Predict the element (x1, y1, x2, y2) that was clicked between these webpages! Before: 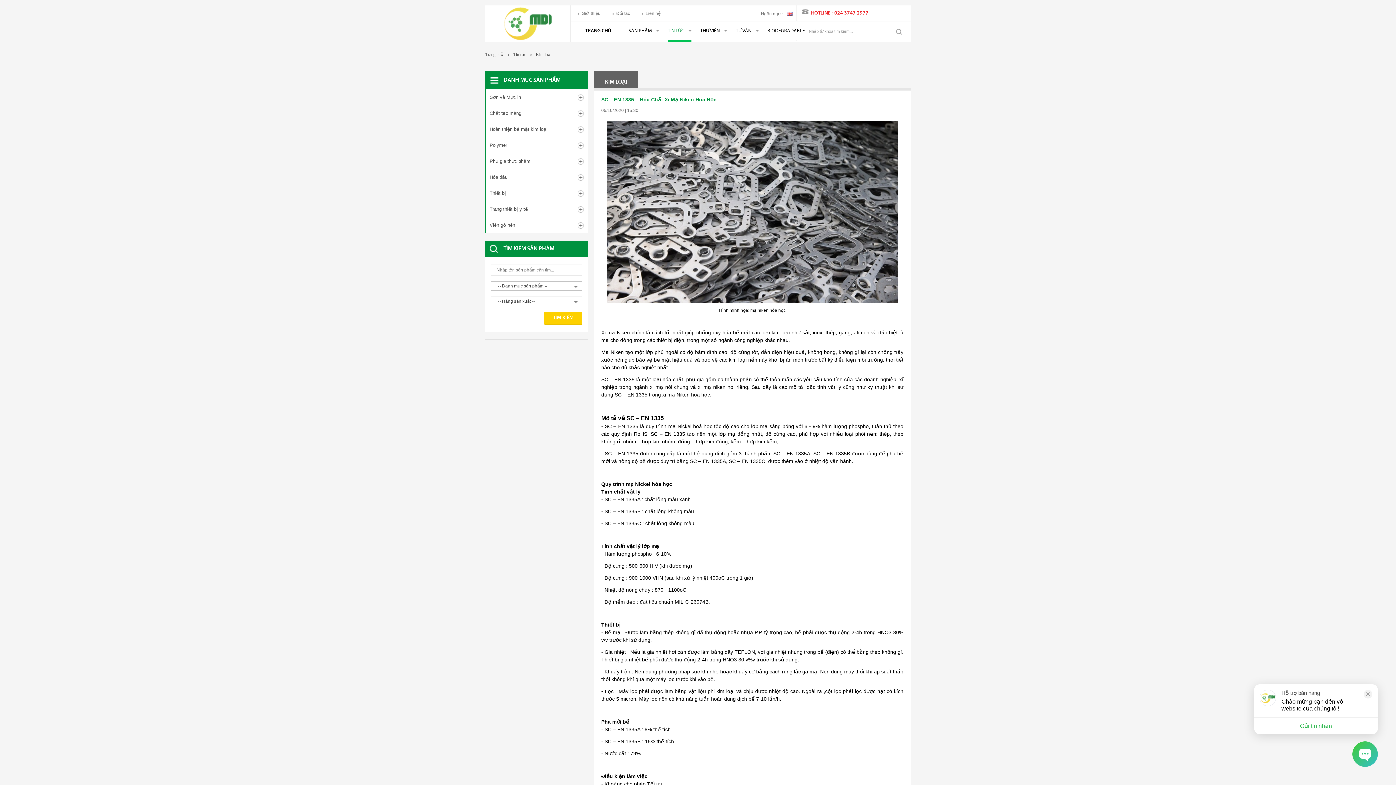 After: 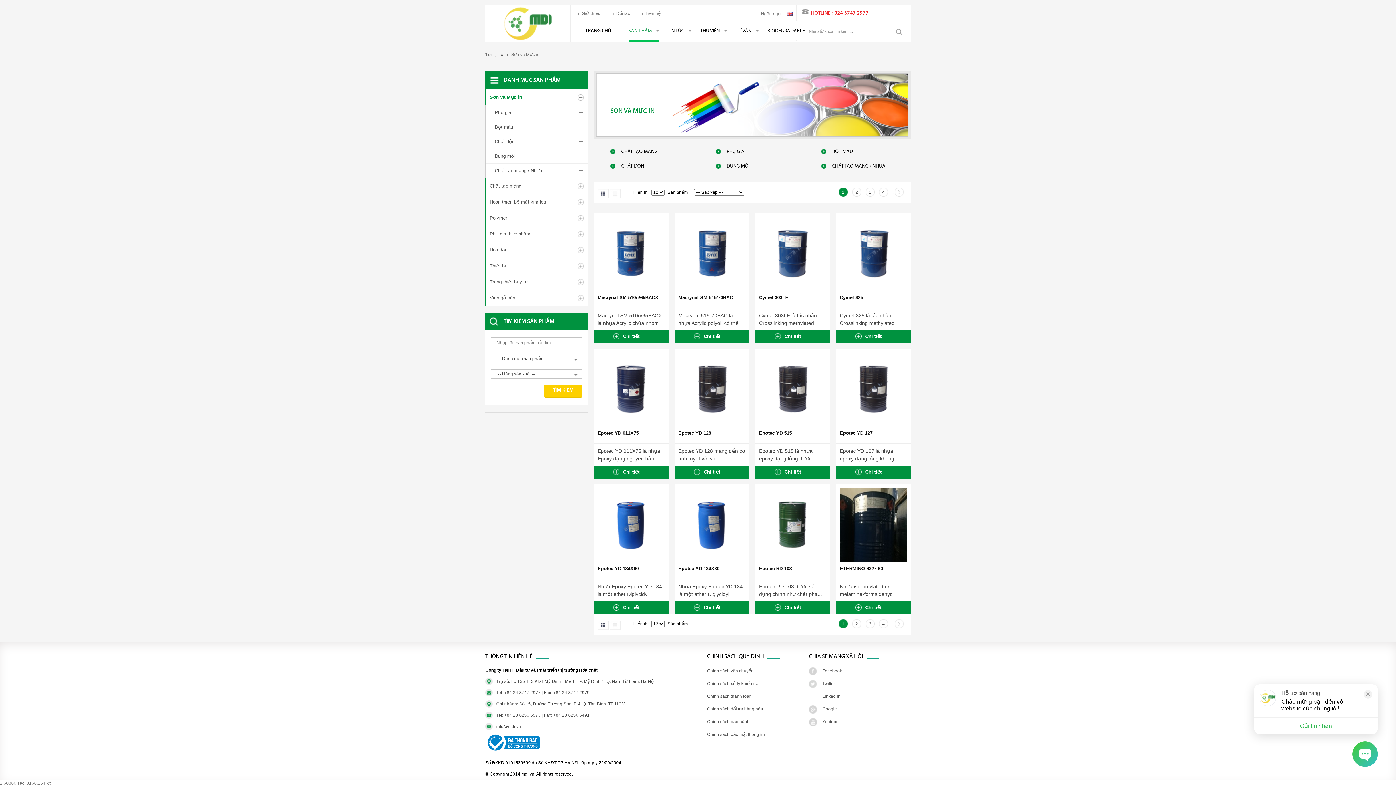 Action: label: Sơn và Mực in bbox: (489, 94, 521, 100)